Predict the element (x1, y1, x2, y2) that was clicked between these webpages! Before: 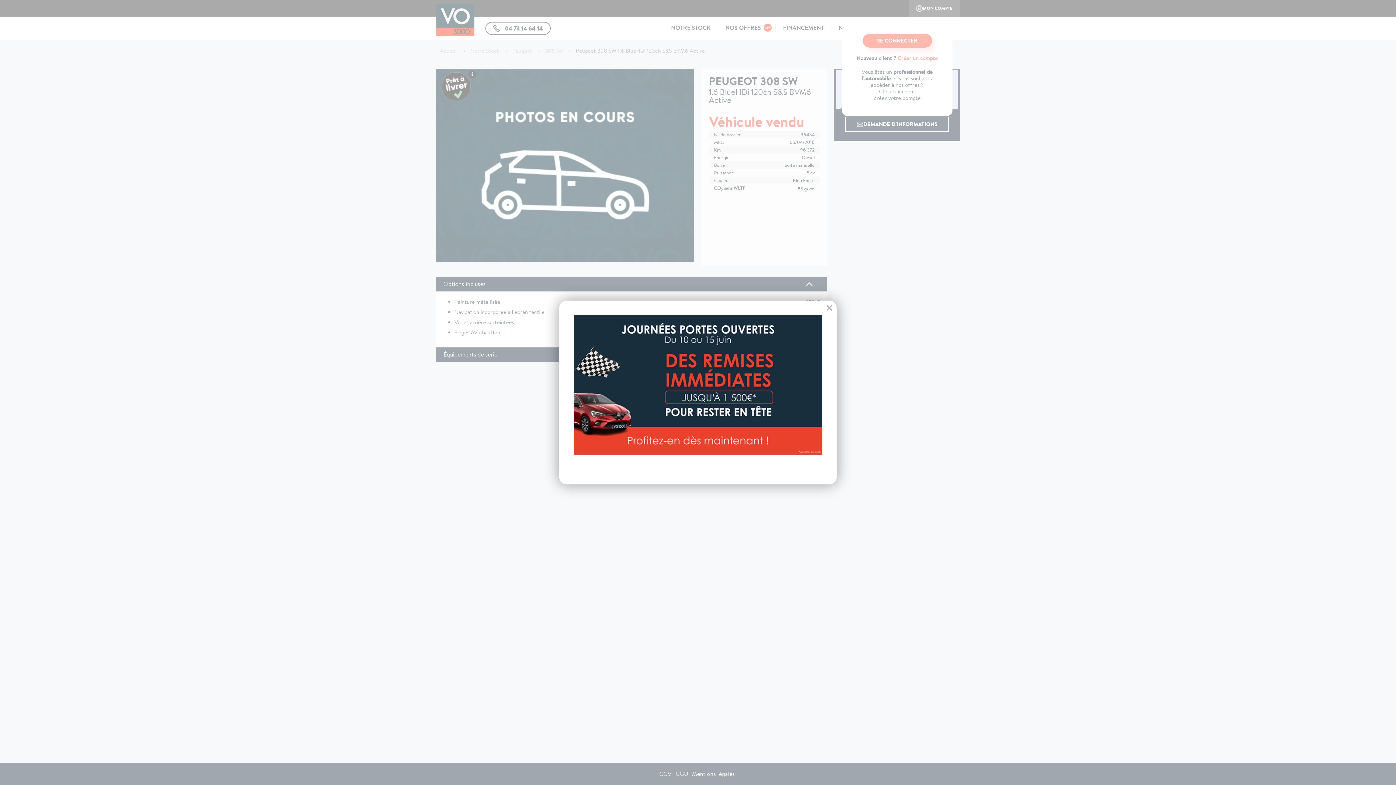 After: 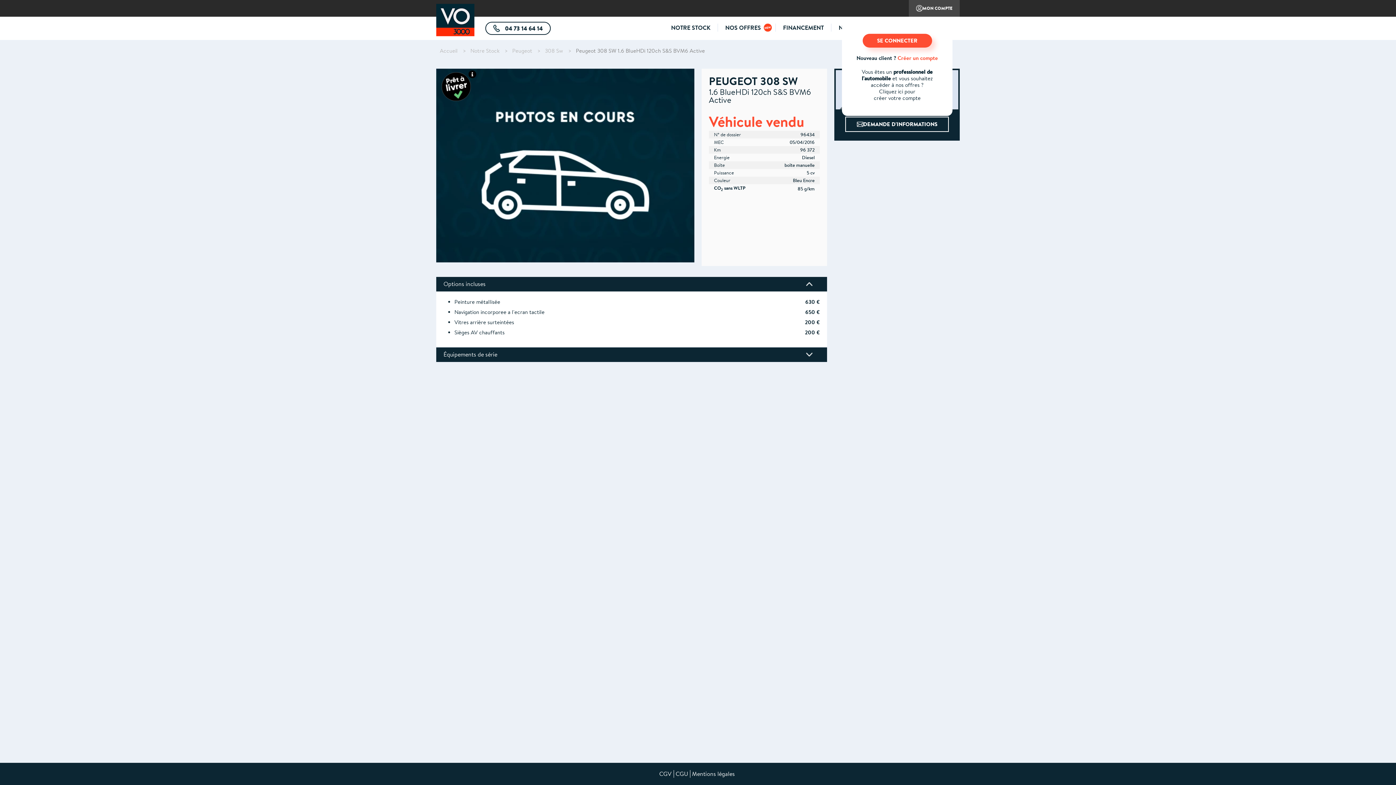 Action: bbox: (826, 304, 833, 311)